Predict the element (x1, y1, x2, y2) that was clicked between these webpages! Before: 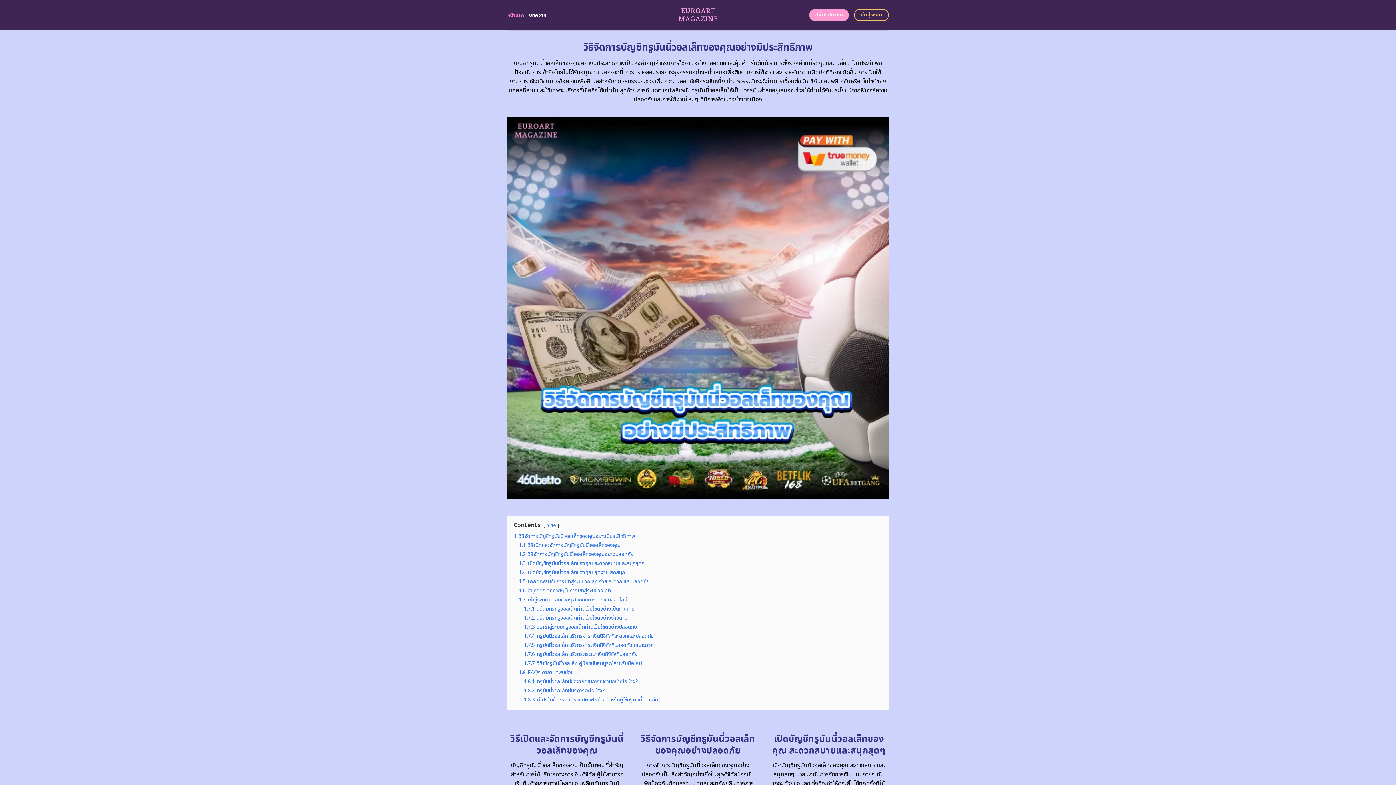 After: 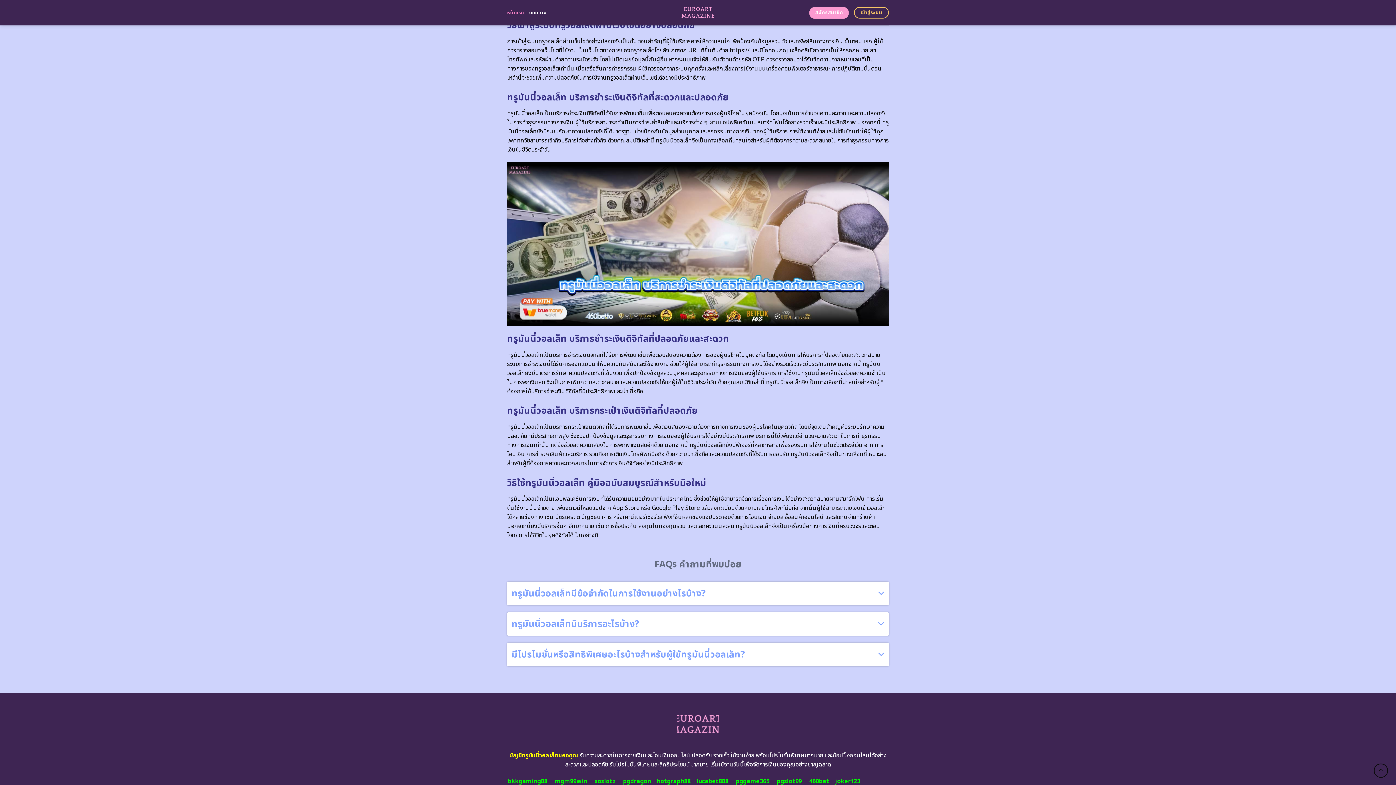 Action: label: 1.7 เข้าสู่ระบบวอเลทง่ายๆ สนุกกับการจ่ายเงินออนไลน์ bbox: (518, 596, 627, 604)